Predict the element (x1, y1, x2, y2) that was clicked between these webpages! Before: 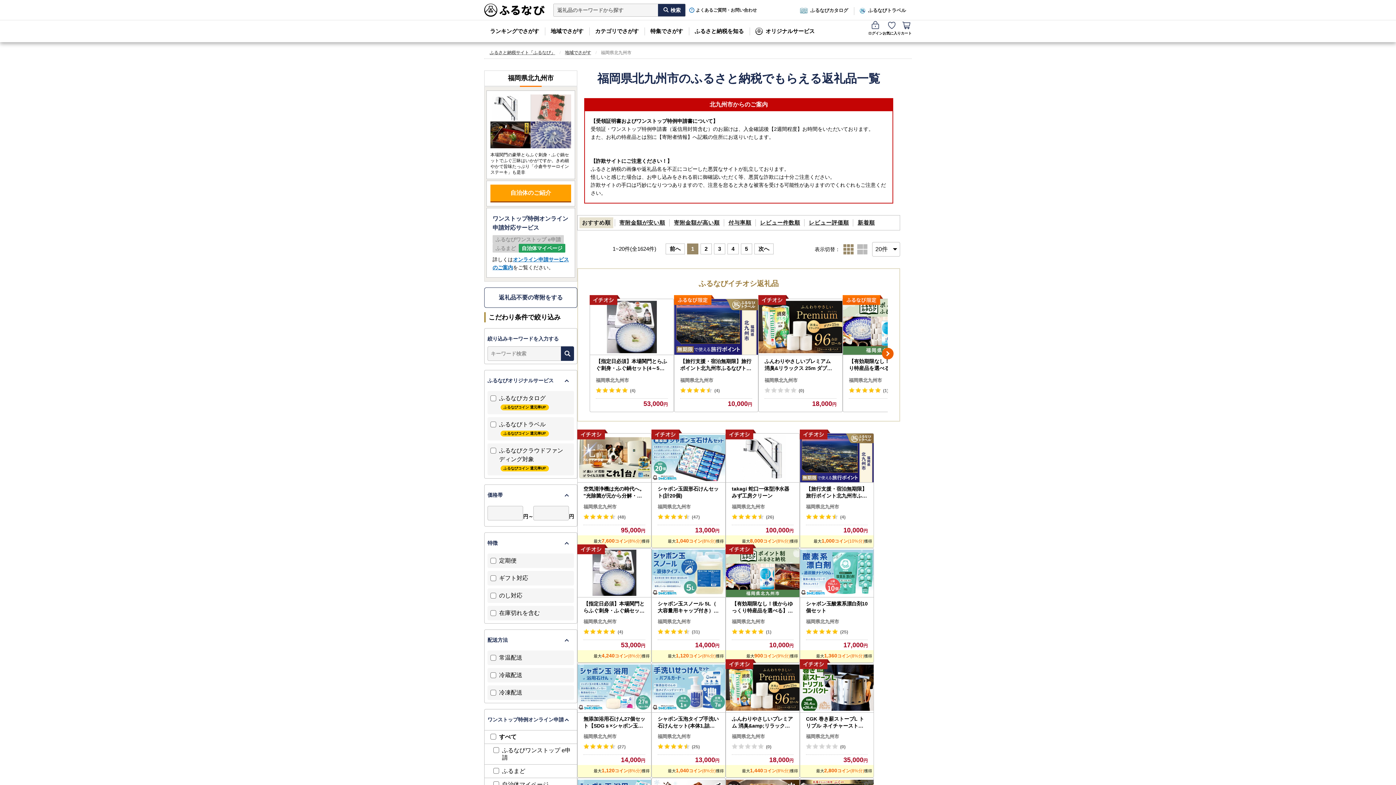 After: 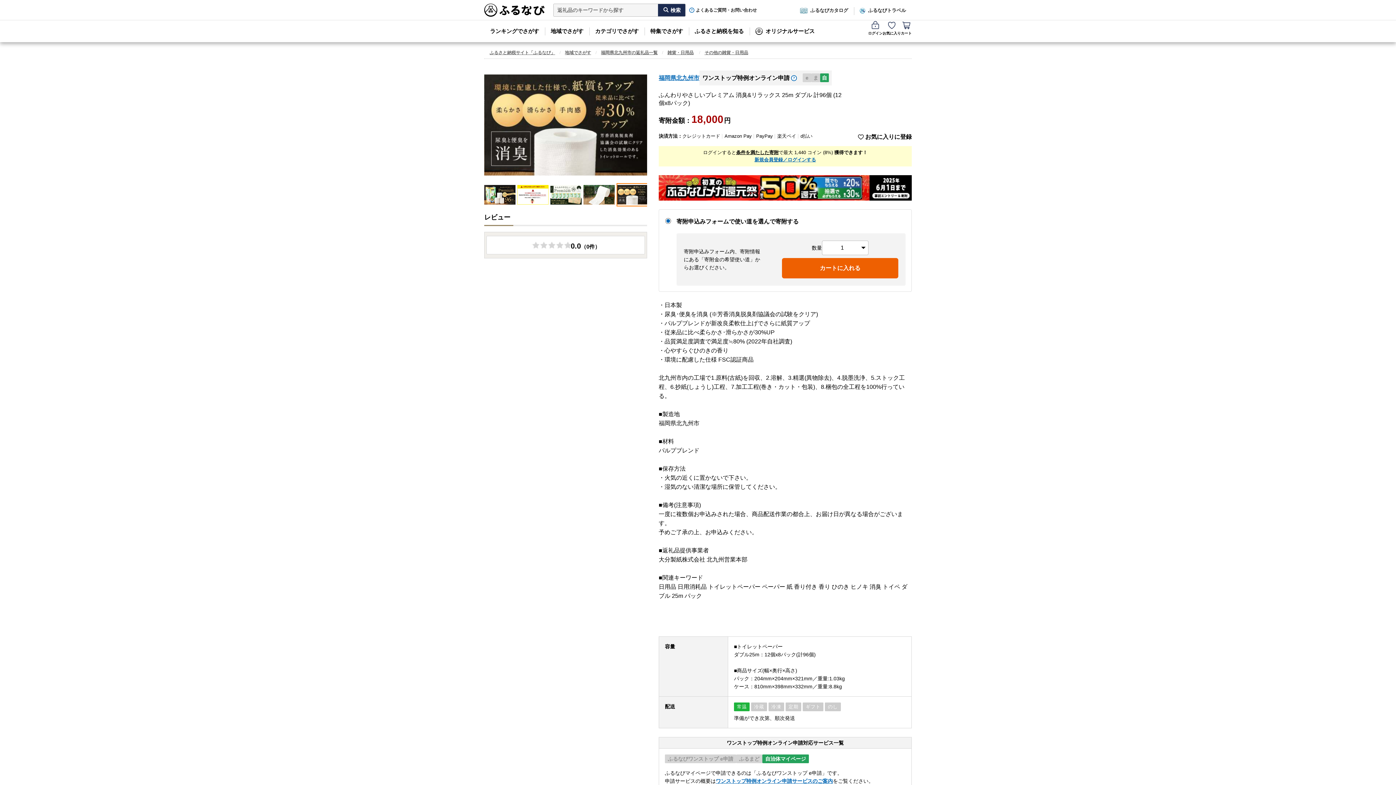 Action: label: (0) bbox: (764, 387, 804, 393)